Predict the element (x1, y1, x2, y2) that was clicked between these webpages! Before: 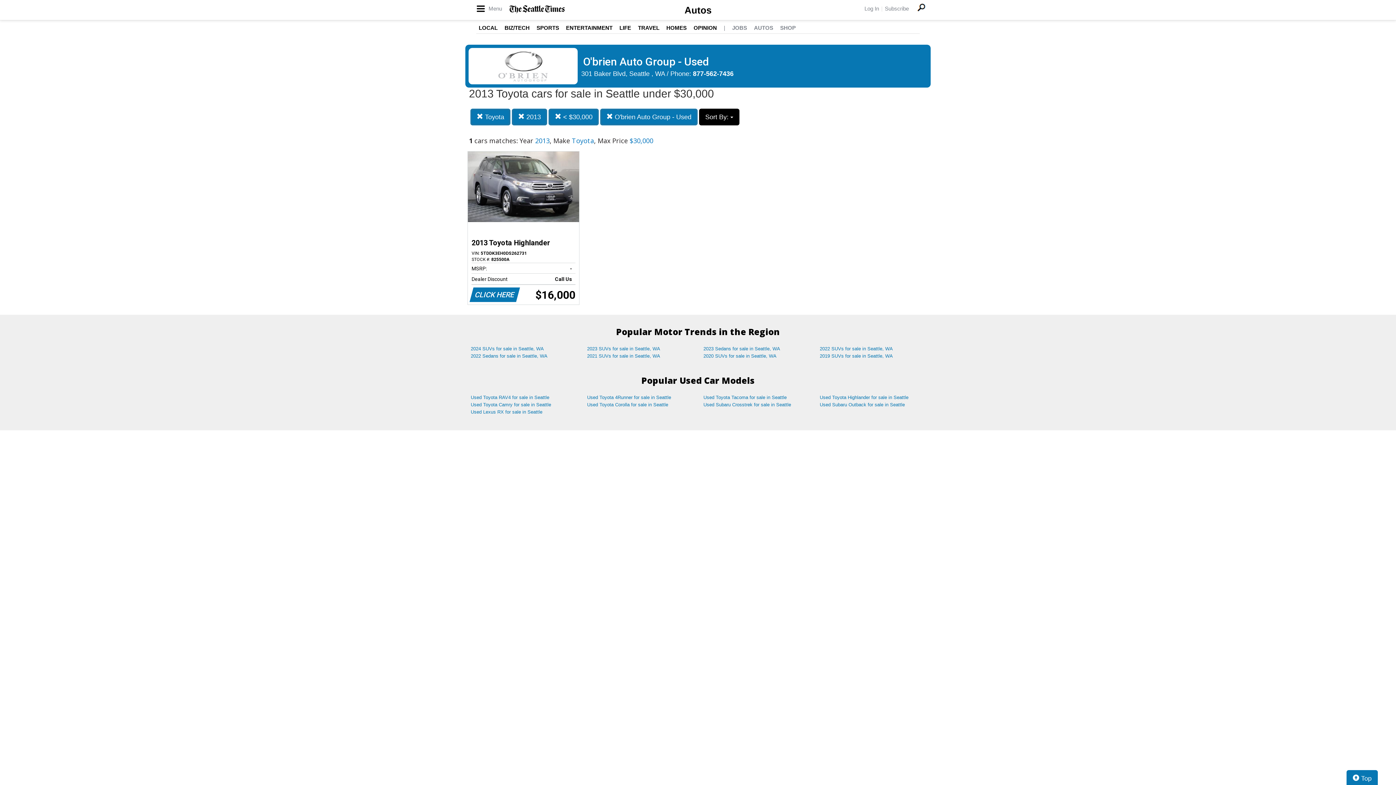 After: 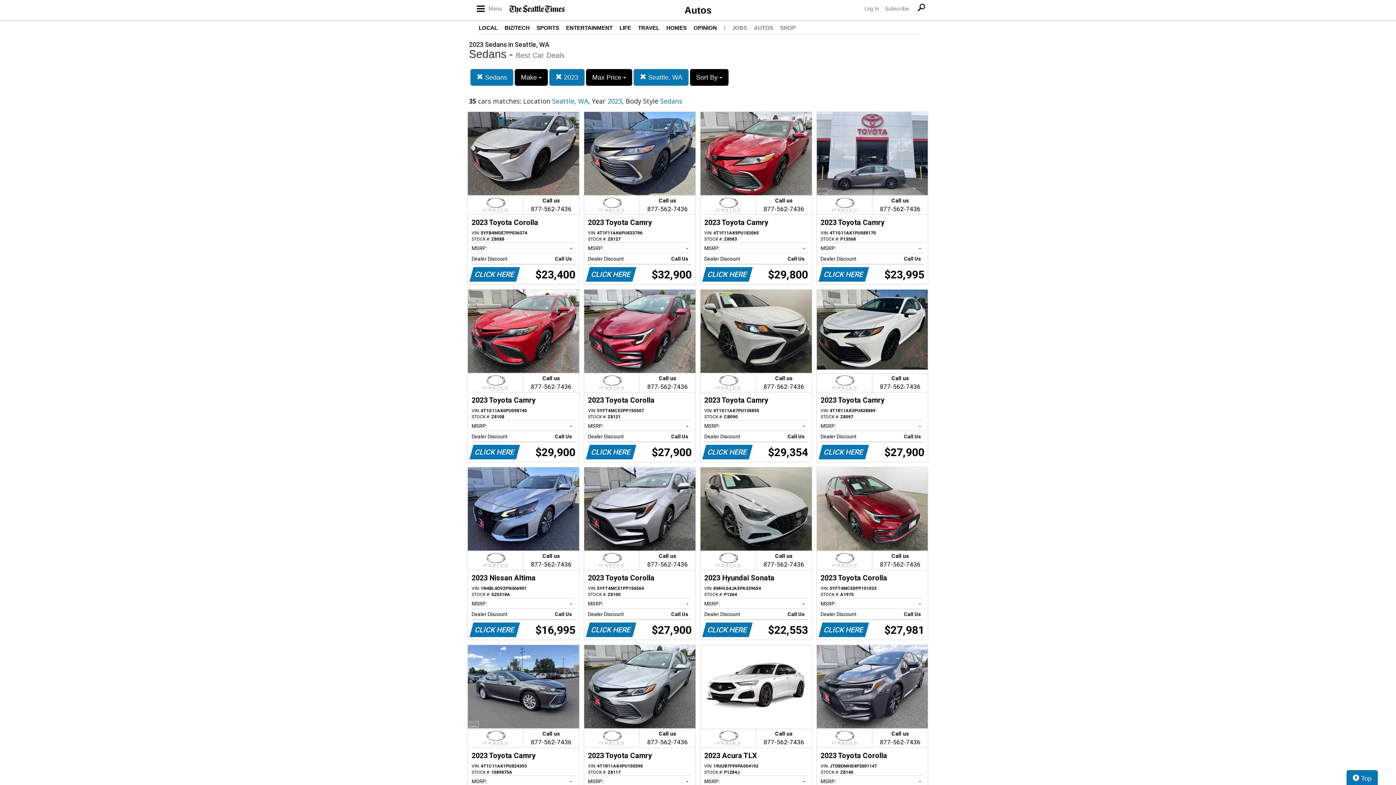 Action: bbox: (698, 345, 814, 352) label: 2023 Sedans for sale in Seattle, WA